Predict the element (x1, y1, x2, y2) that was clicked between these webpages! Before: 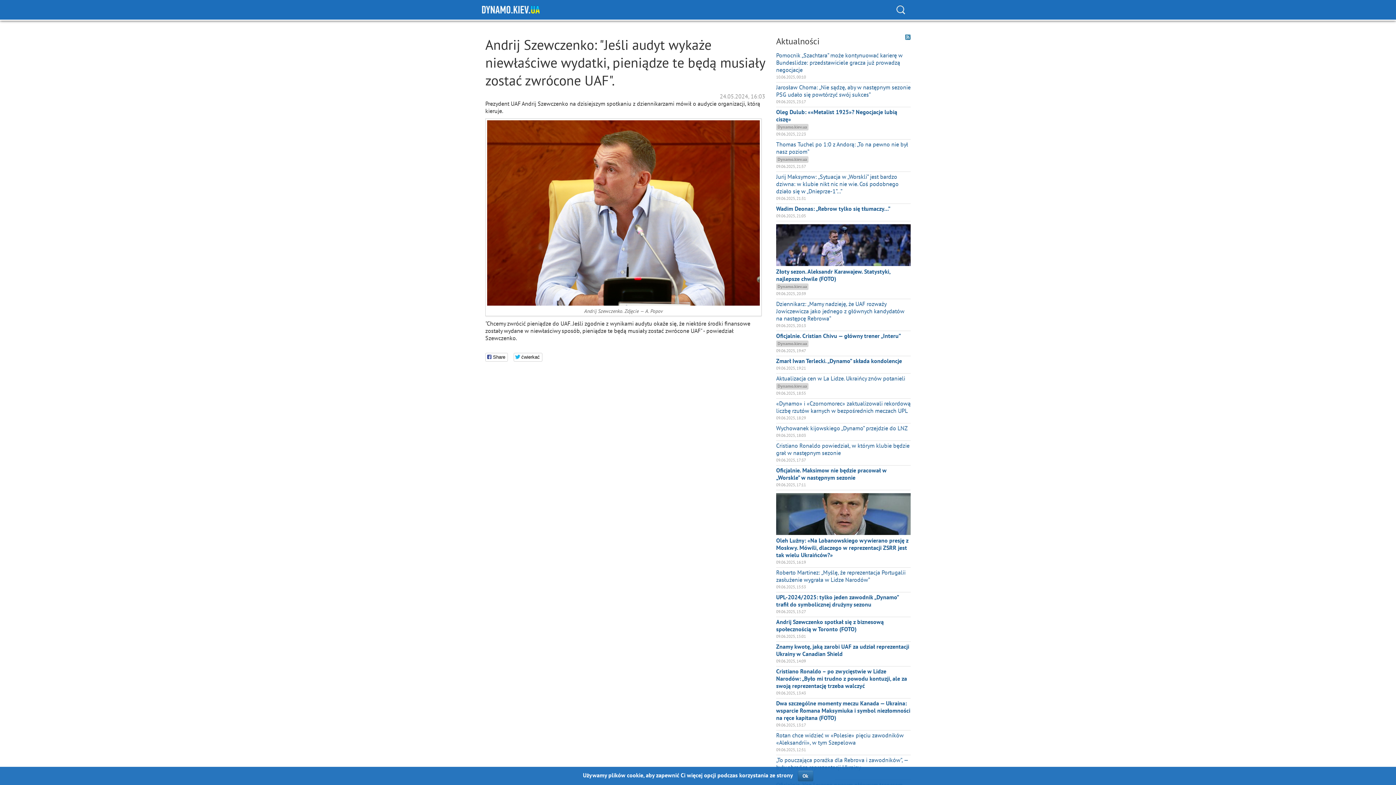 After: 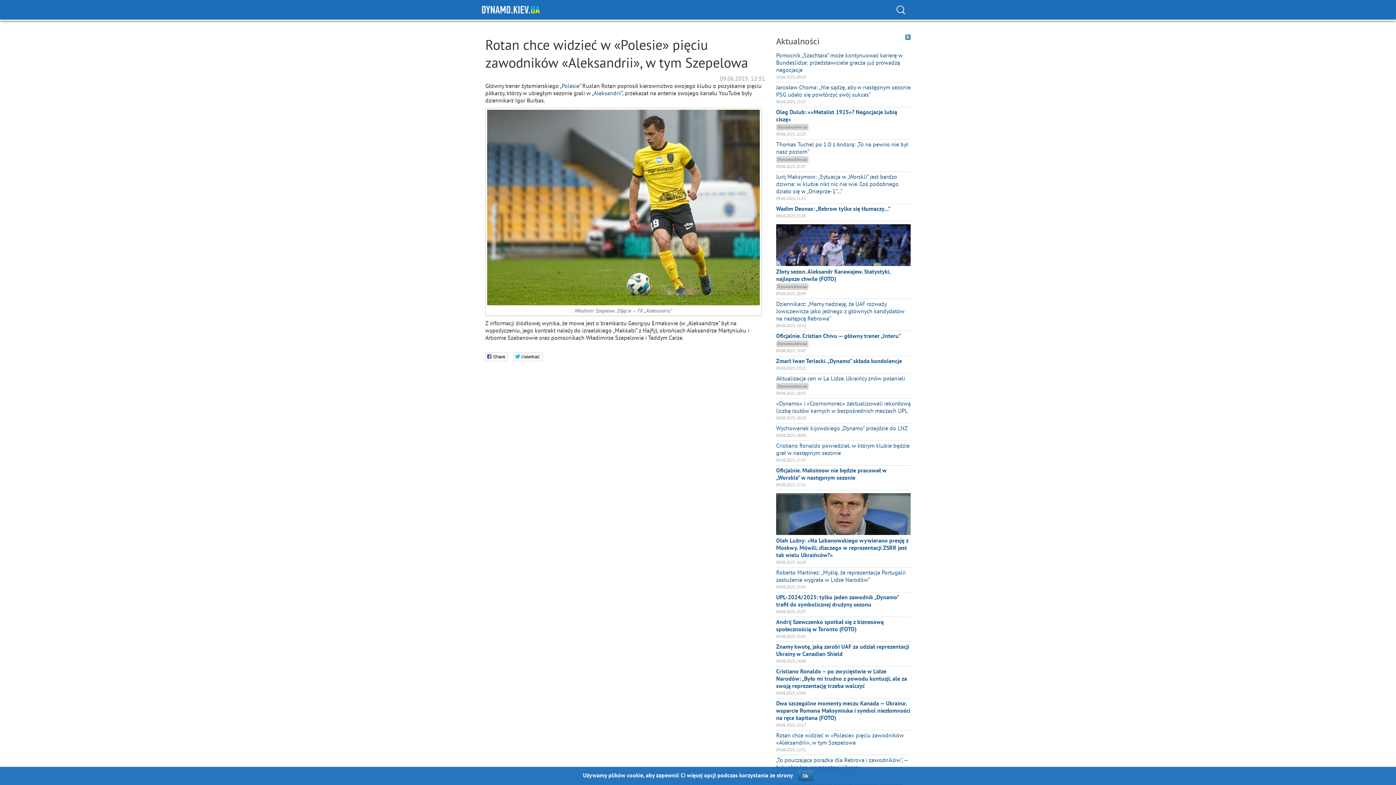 Action: label: Rotan chce widzieć w «Polesie» pięciu zawodników «Aleksandrii», w tym Szepelowa bbox: (776, 732, 904, 746)